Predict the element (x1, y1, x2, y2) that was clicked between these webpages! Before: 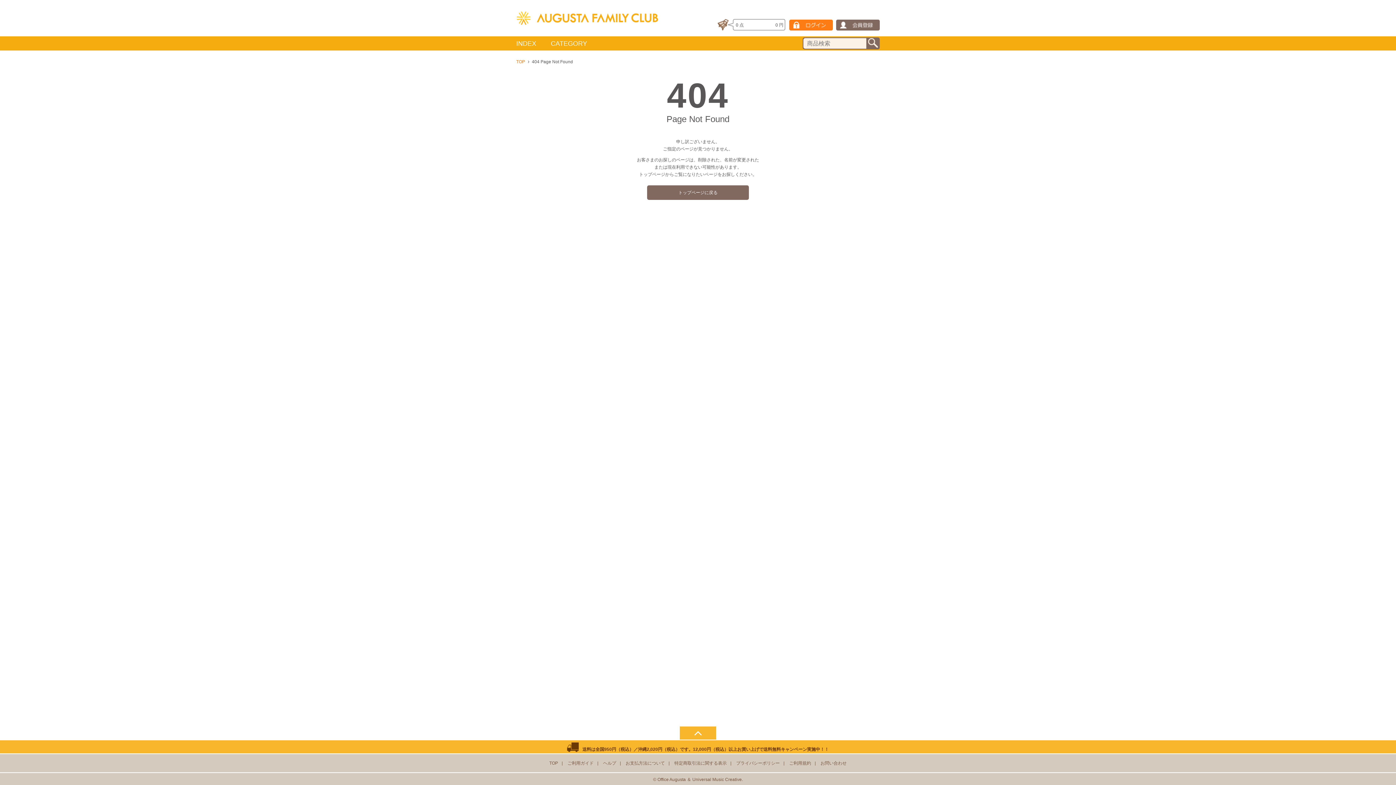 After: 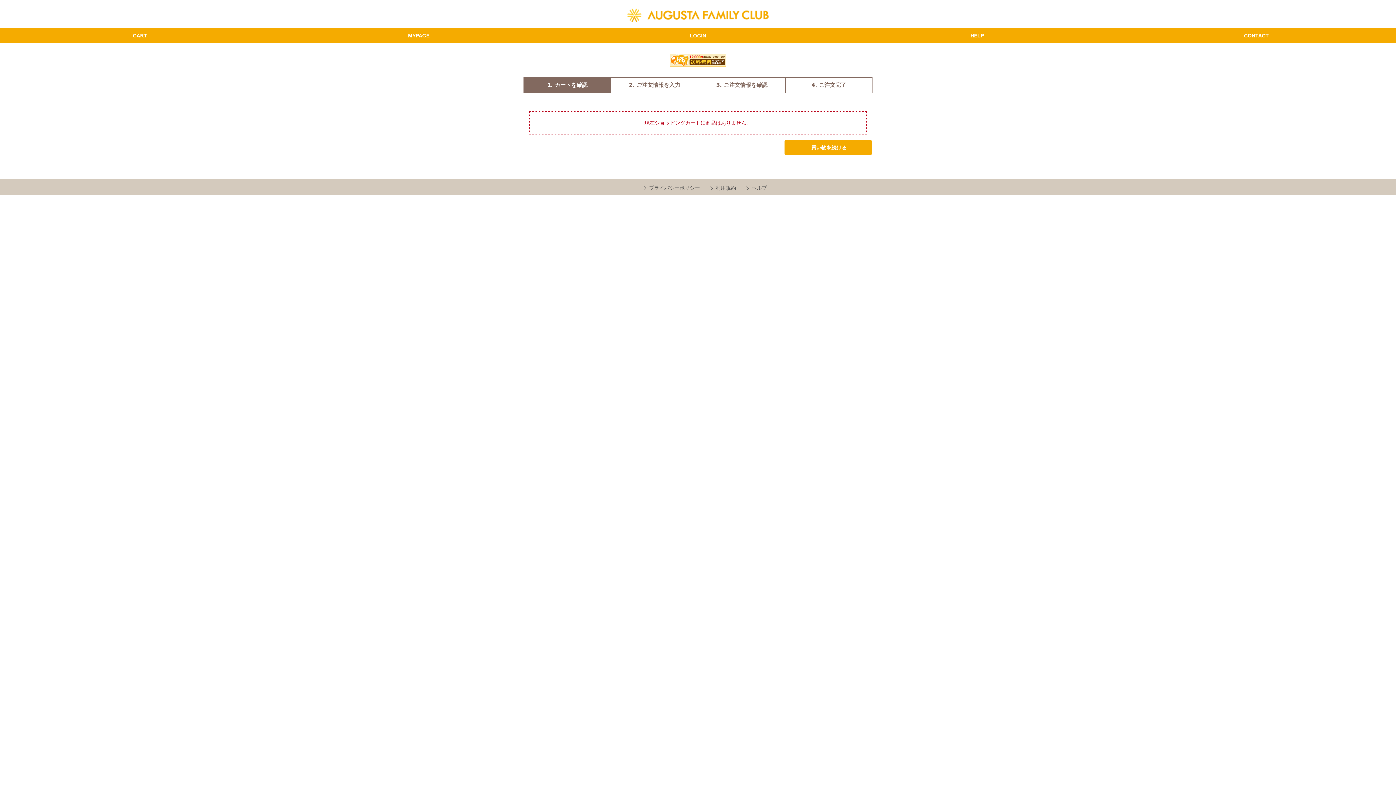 Action: bbox: (717, 18, 785, 31) label: 0 点
0 円